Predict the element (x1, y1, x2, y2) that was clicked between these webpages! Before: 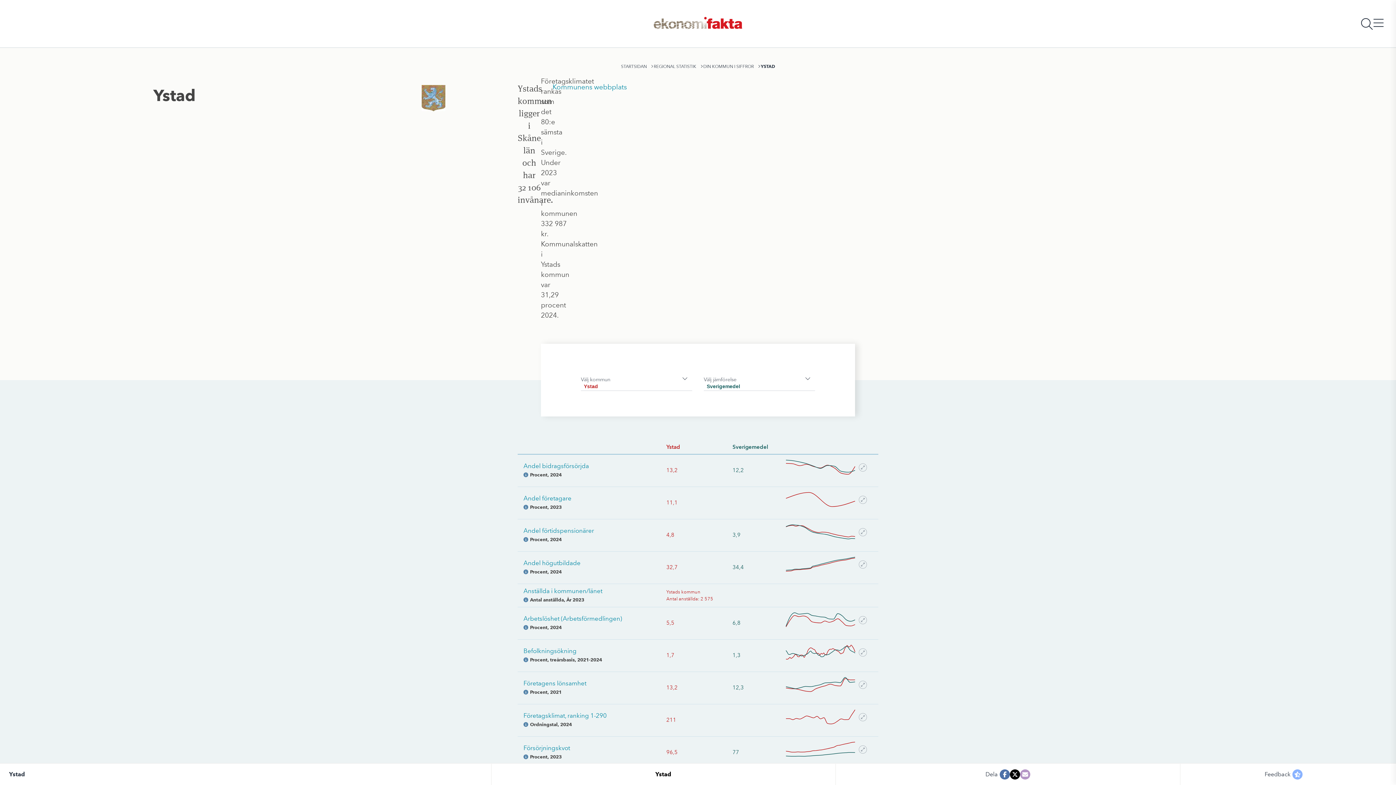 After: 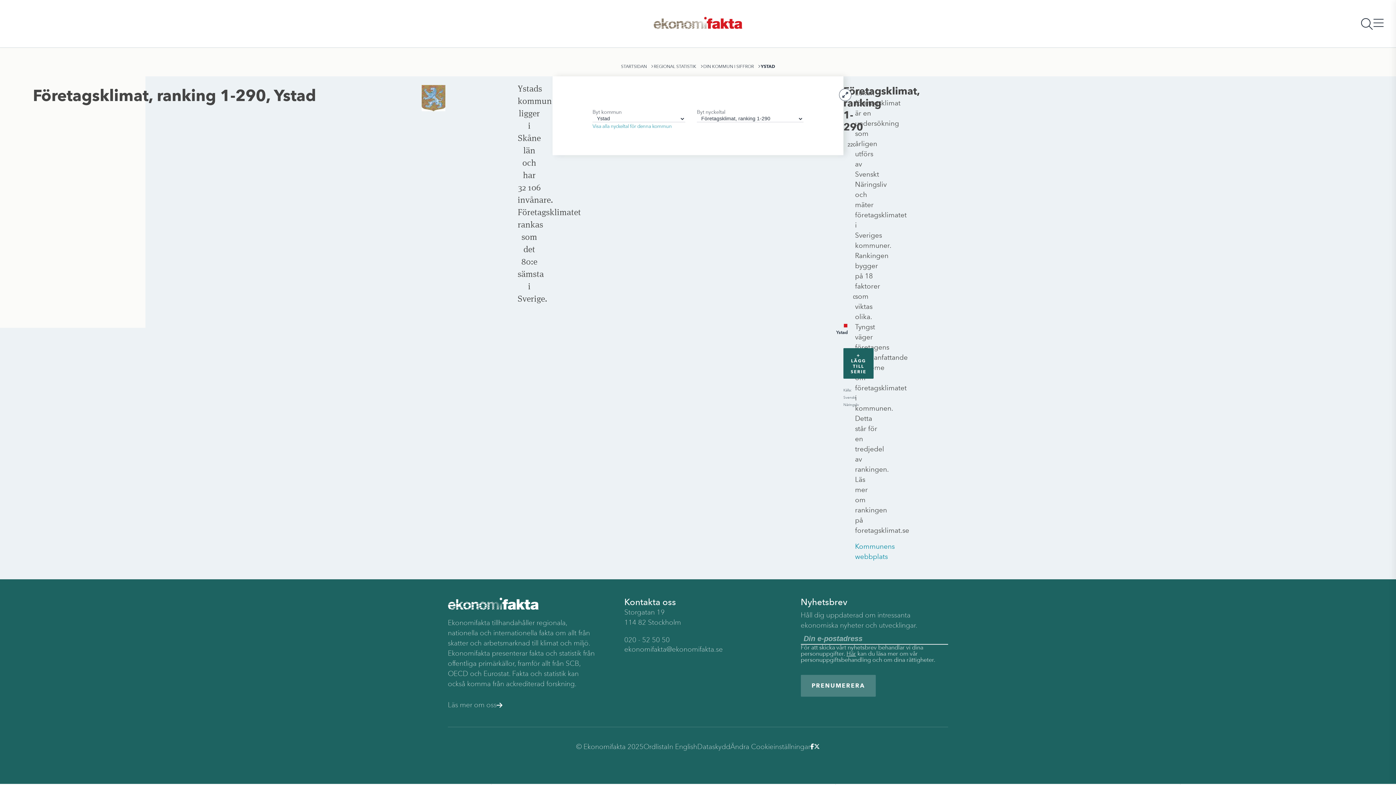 Action: bbox: (784, 708, 872, 732)